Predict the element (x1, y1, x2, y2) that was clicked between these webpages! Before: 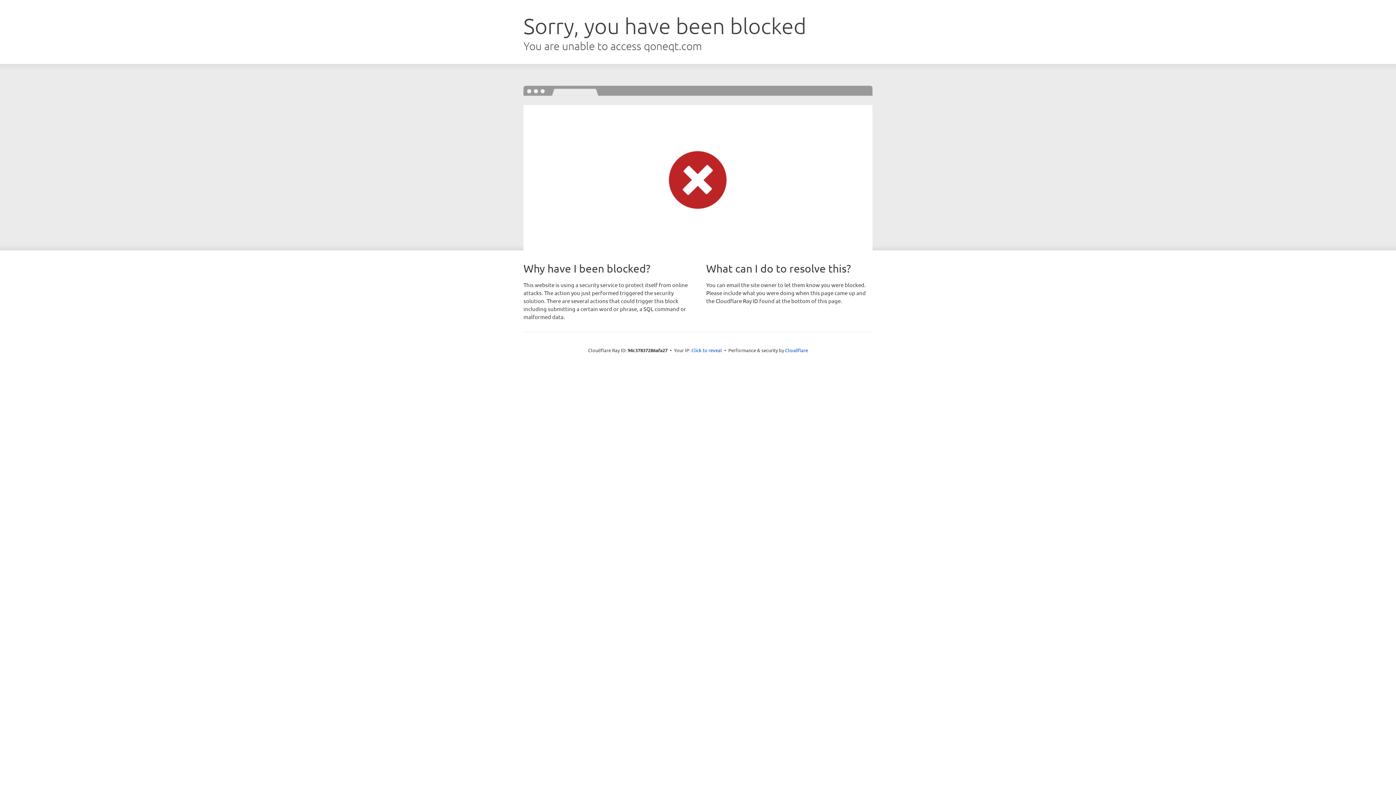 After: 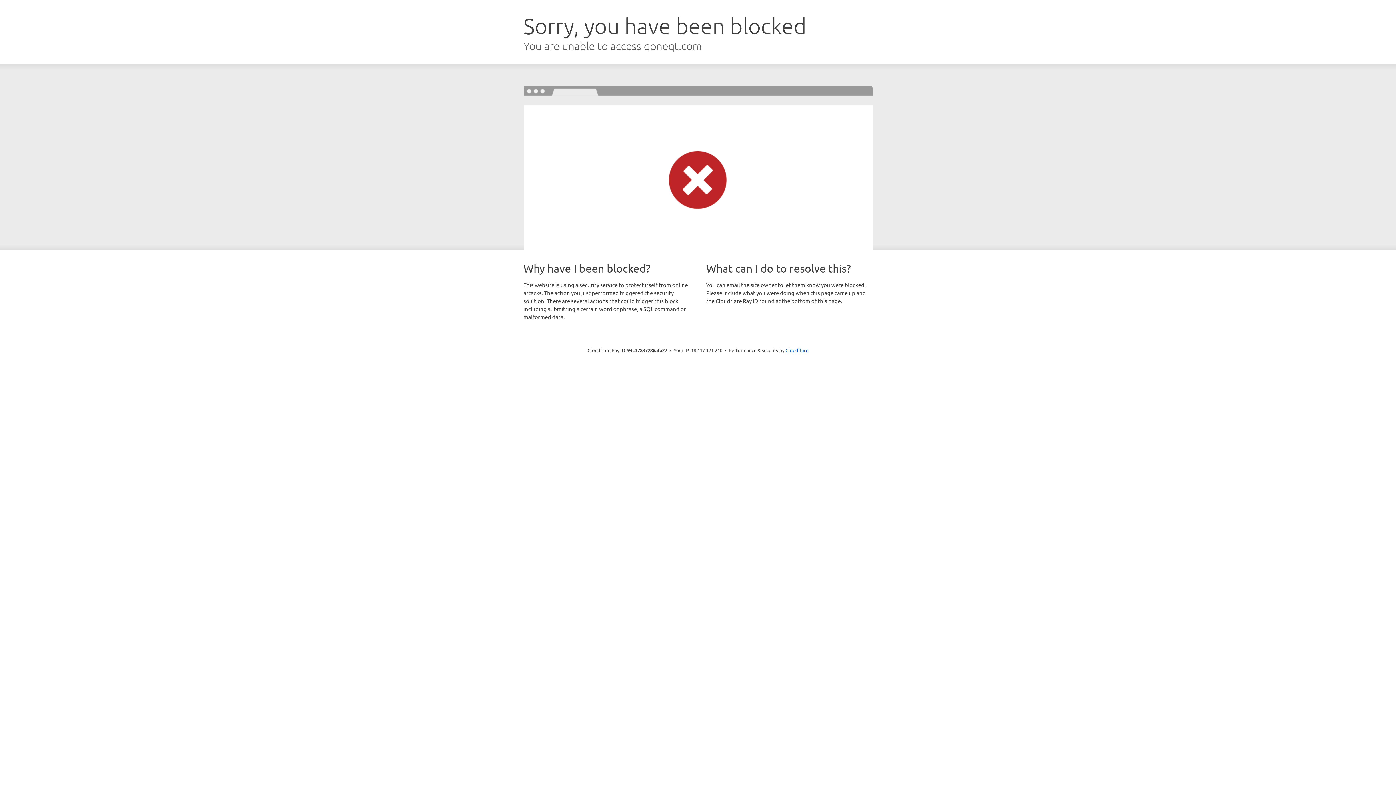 Action: label: Click to reveal bbox: (691, 346, 722, 353)